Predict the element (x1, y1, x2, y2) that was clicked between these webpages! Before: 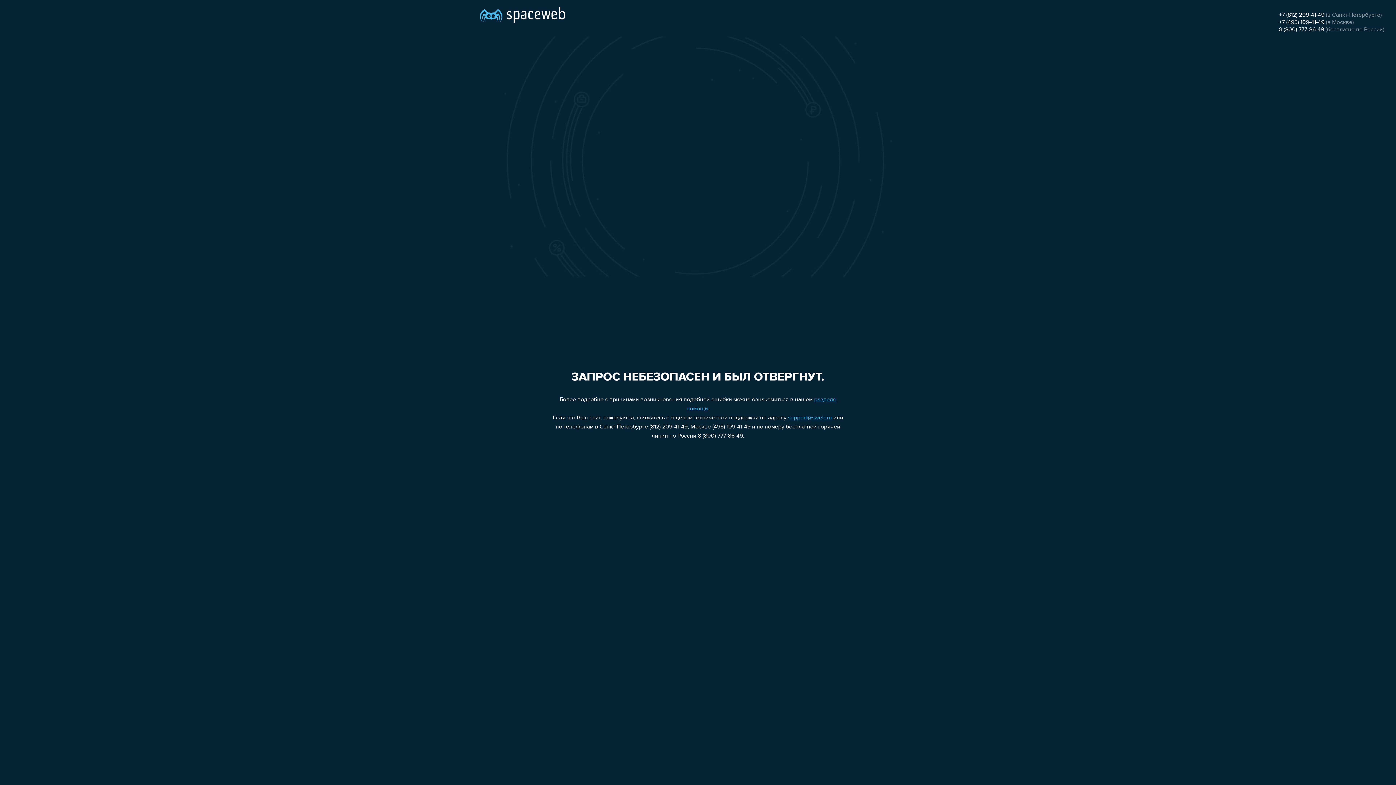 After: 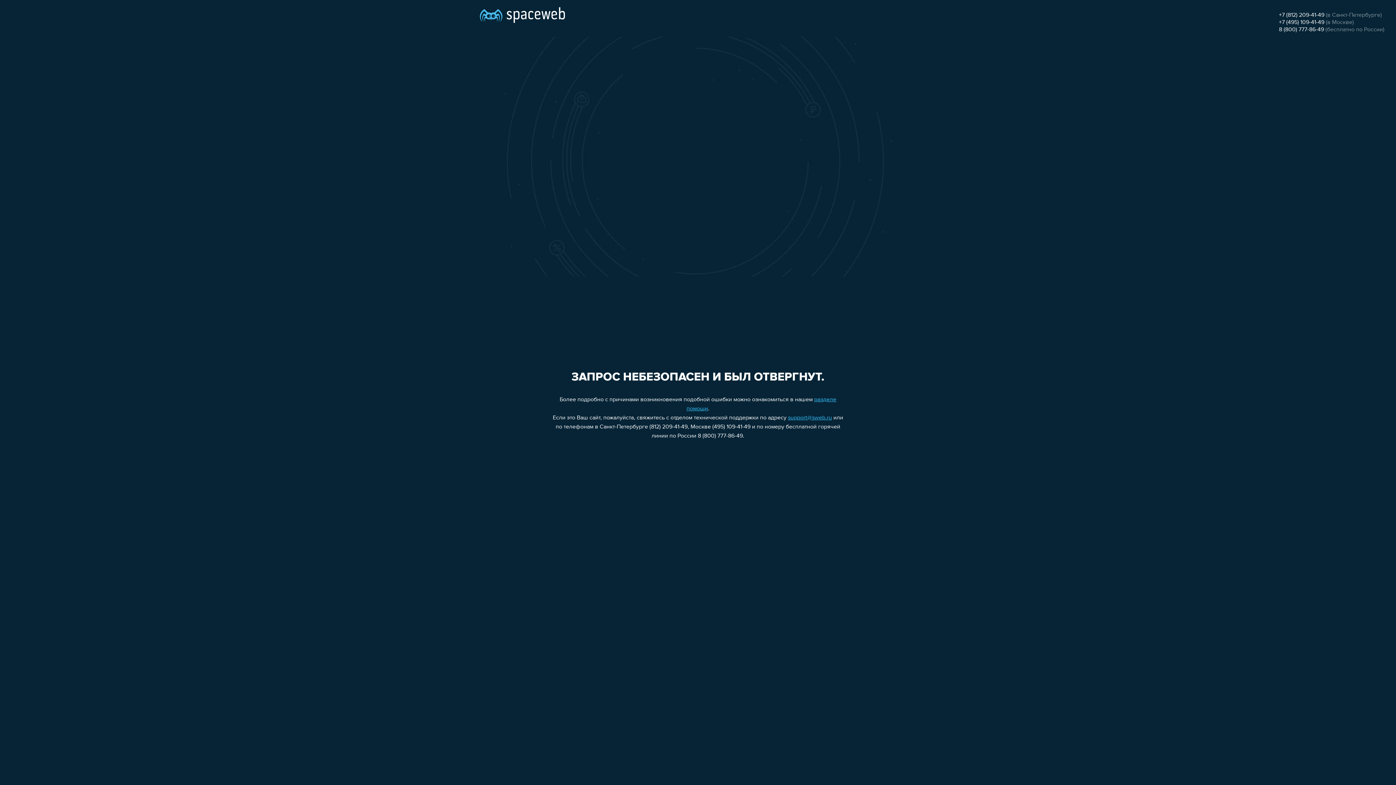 Action: label: 8 (800) 777-86-49 bbox: (1279, 26, 1324, 32)